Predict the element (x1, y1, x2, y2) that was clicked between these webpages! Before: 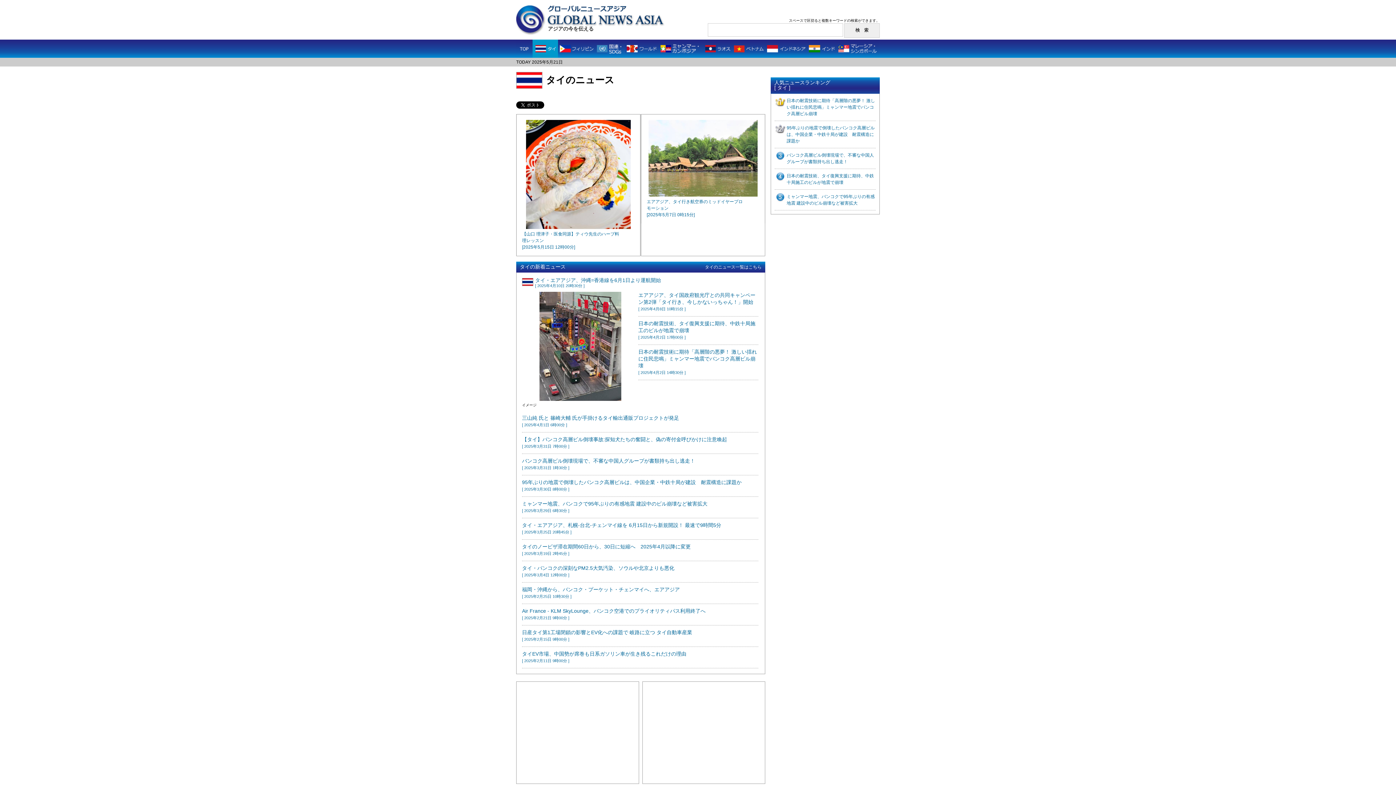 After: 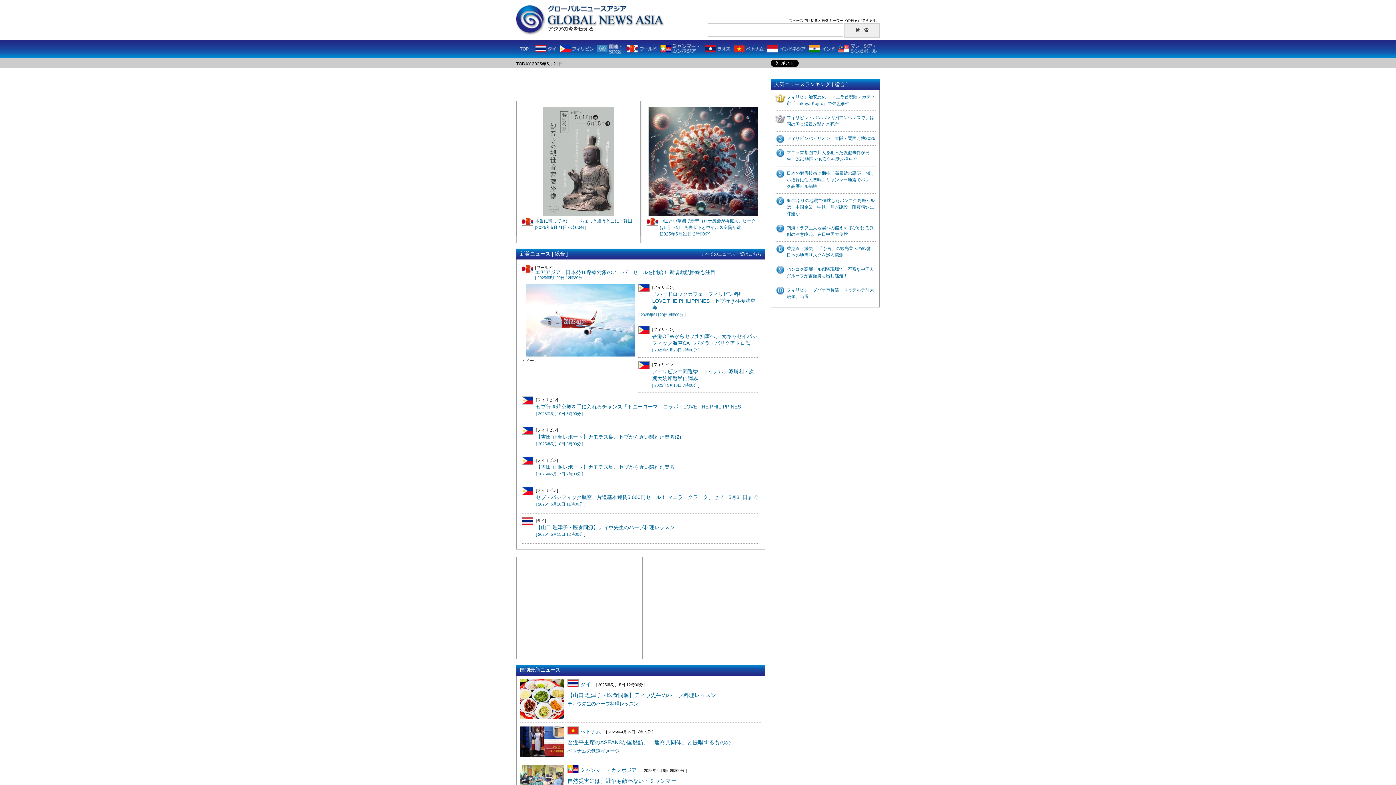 Action: bbox: (516, 46, 532, 50)